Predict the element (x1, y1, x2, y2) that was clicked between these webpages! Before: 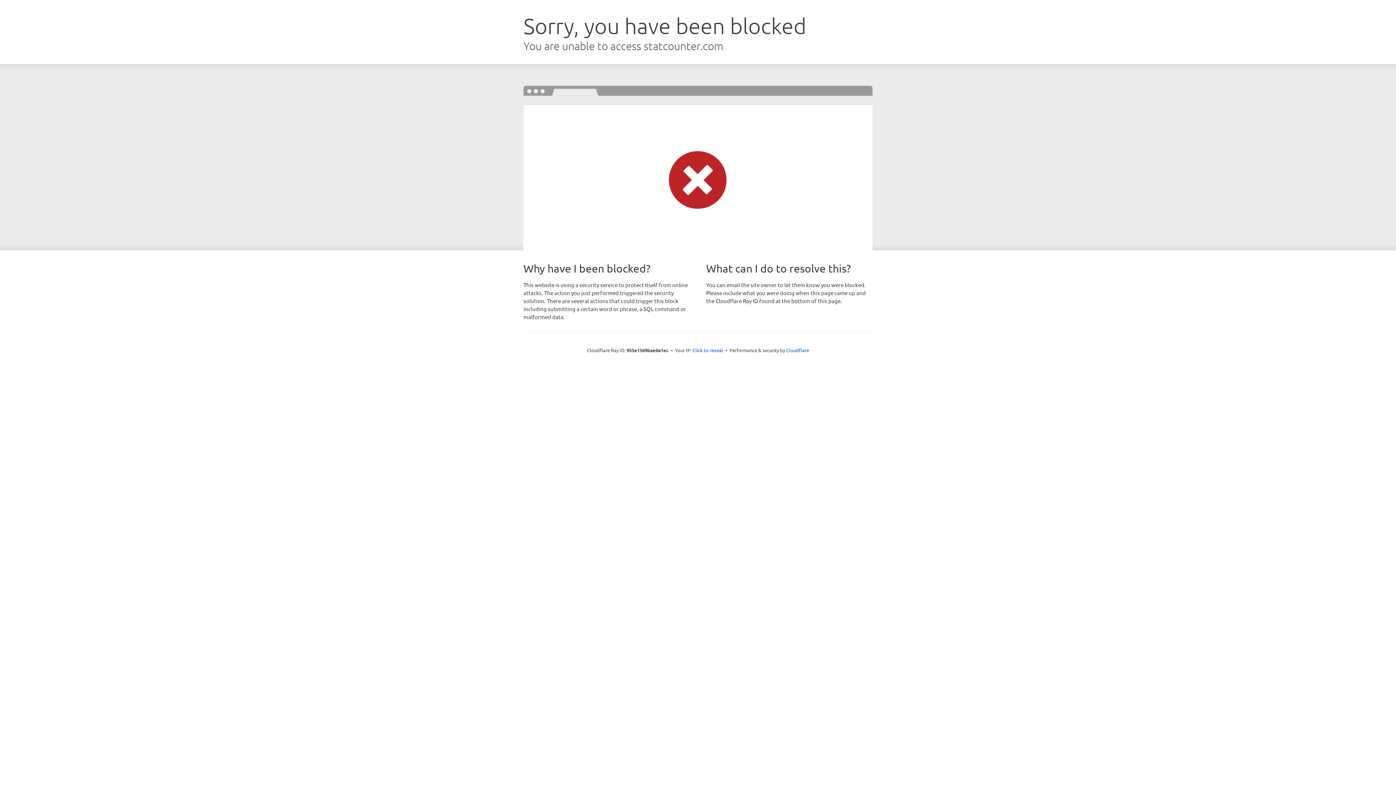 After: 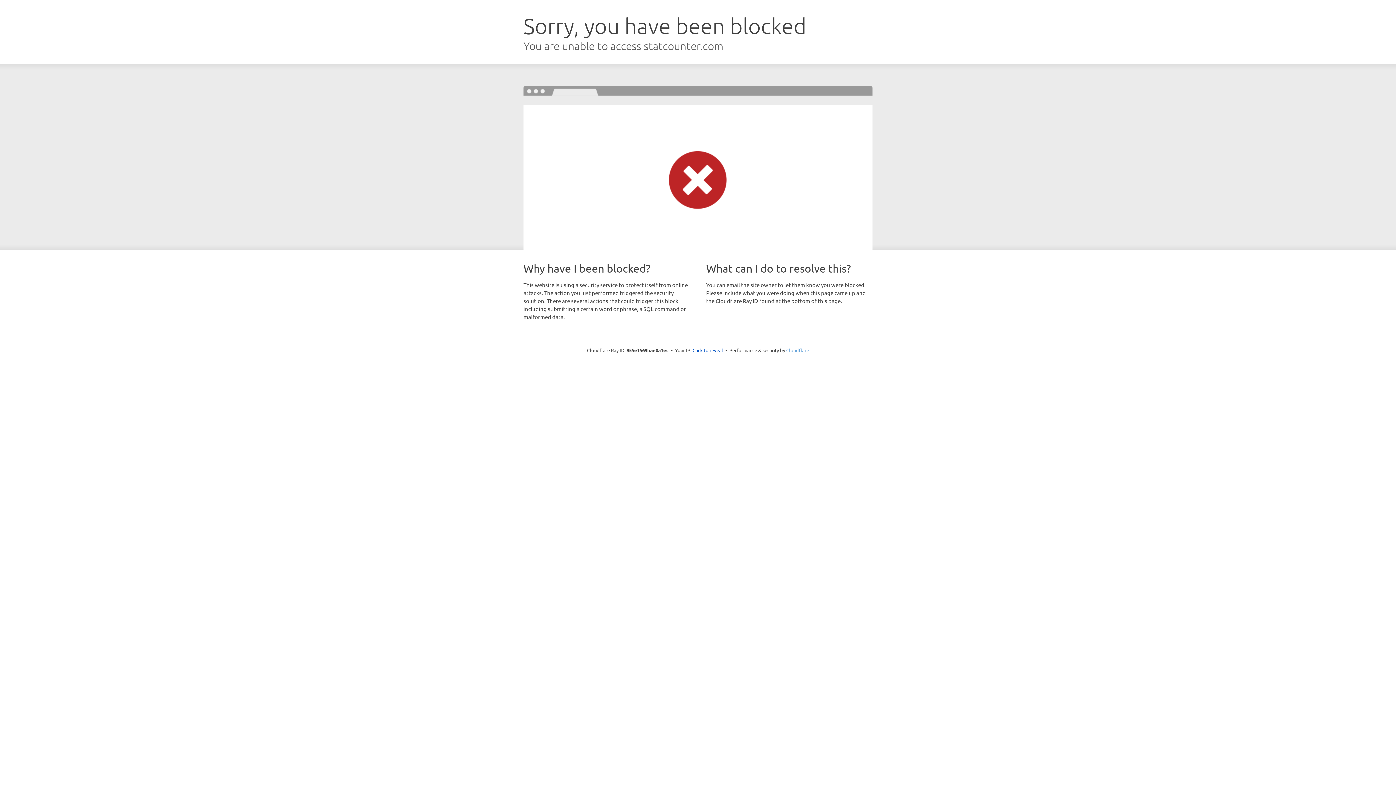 Action: label: Cloudflare bbox: (786, 347, 809, 353)